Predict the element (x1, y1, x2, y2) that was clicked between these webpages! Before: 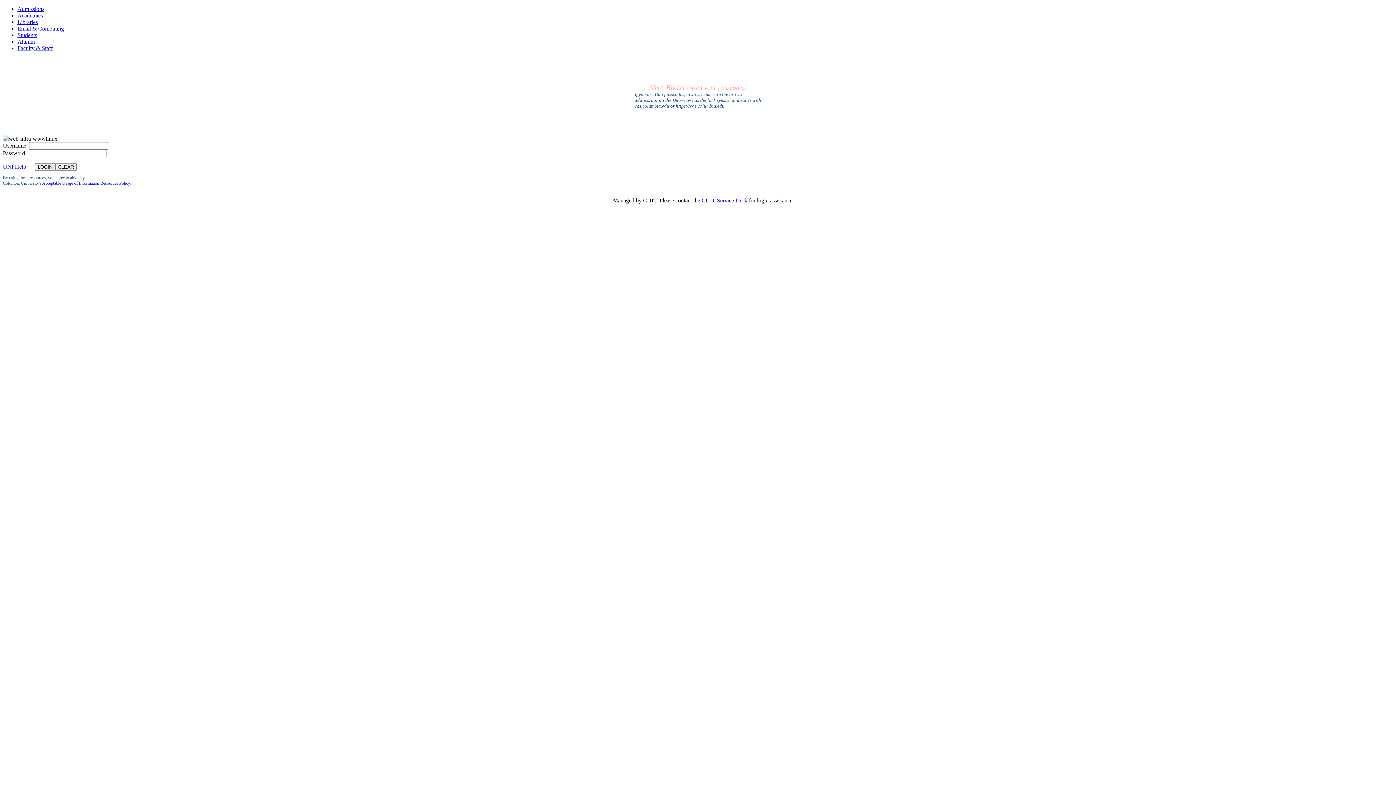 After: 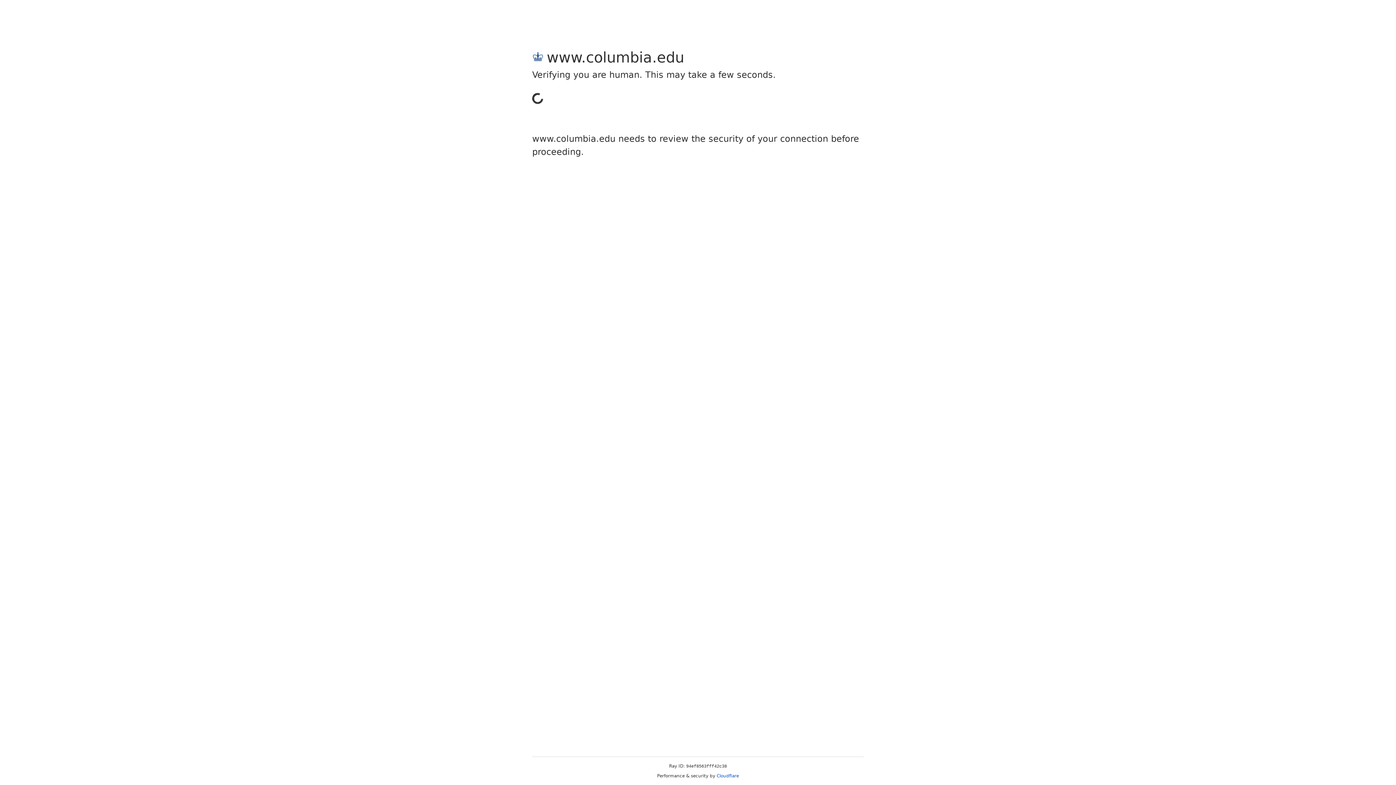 Action: bbox: (17, 32, 37, 38) label: Students